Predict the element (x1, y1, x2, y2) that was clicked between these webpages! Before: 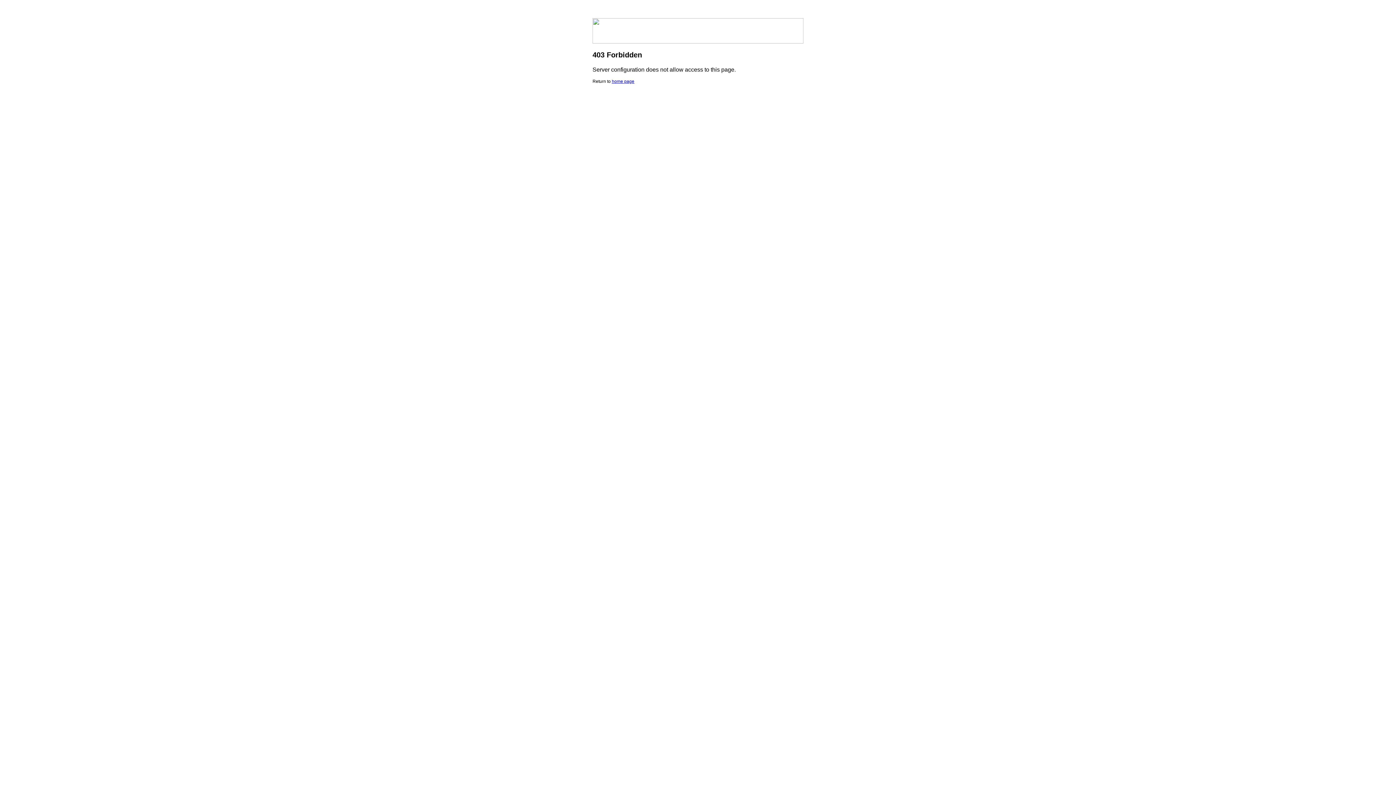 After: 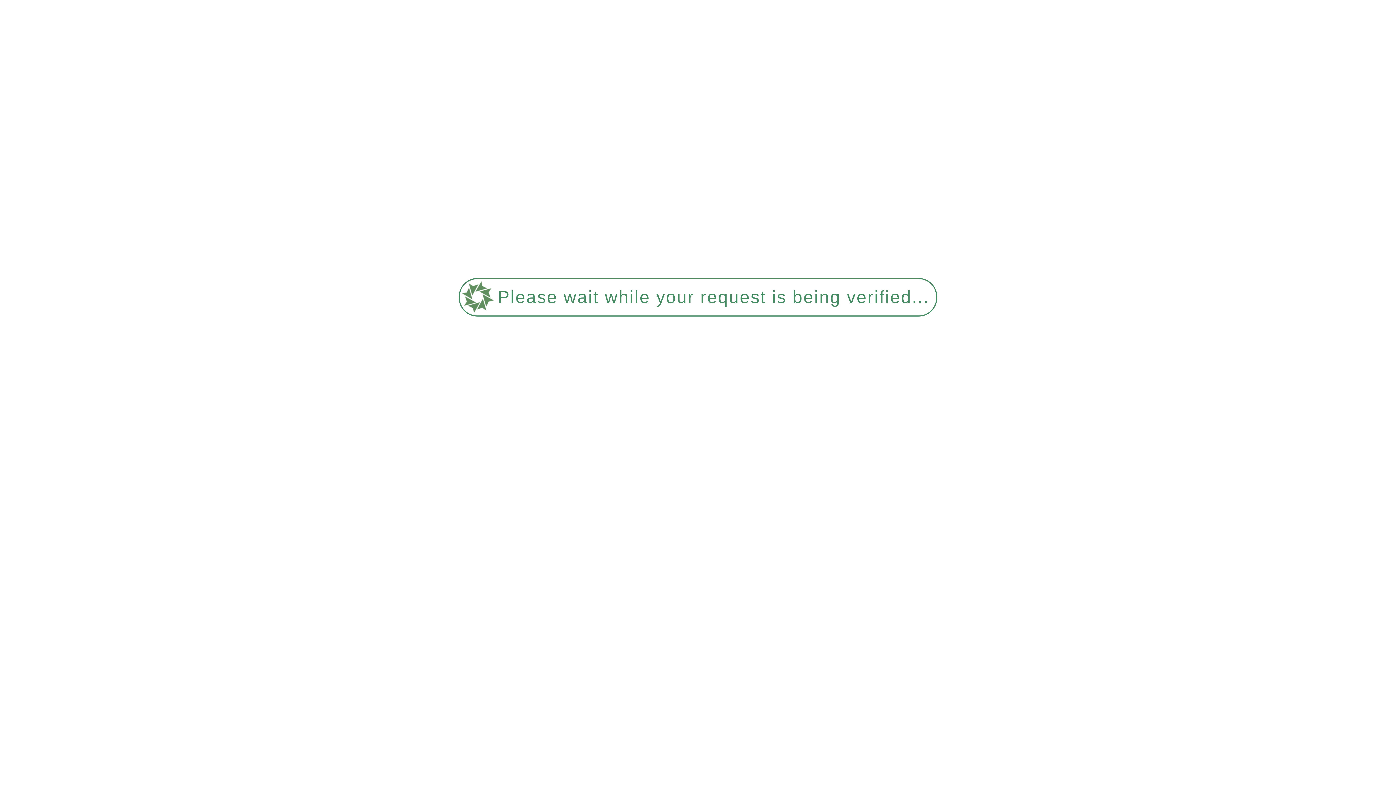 Action: bbox: (612, 78, 634, 84) label: home page